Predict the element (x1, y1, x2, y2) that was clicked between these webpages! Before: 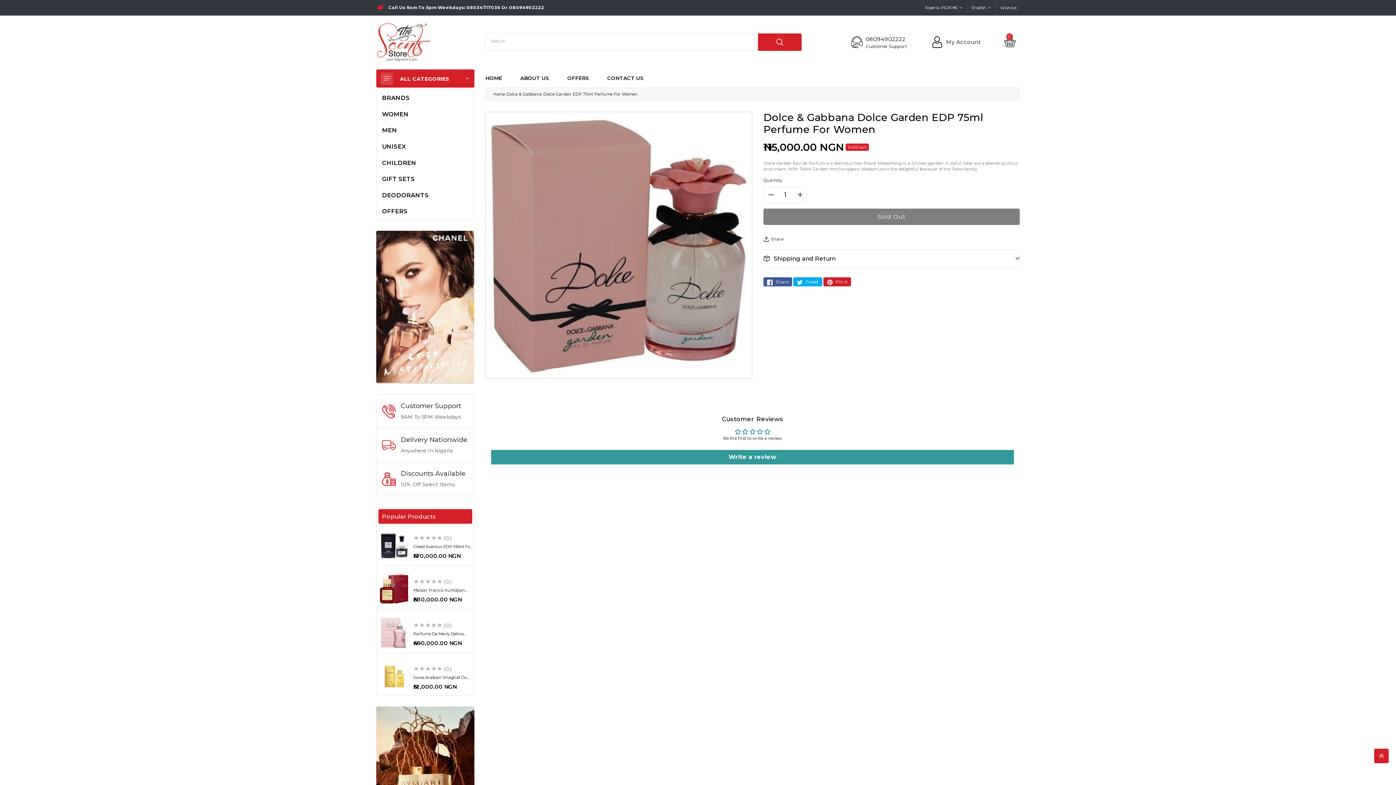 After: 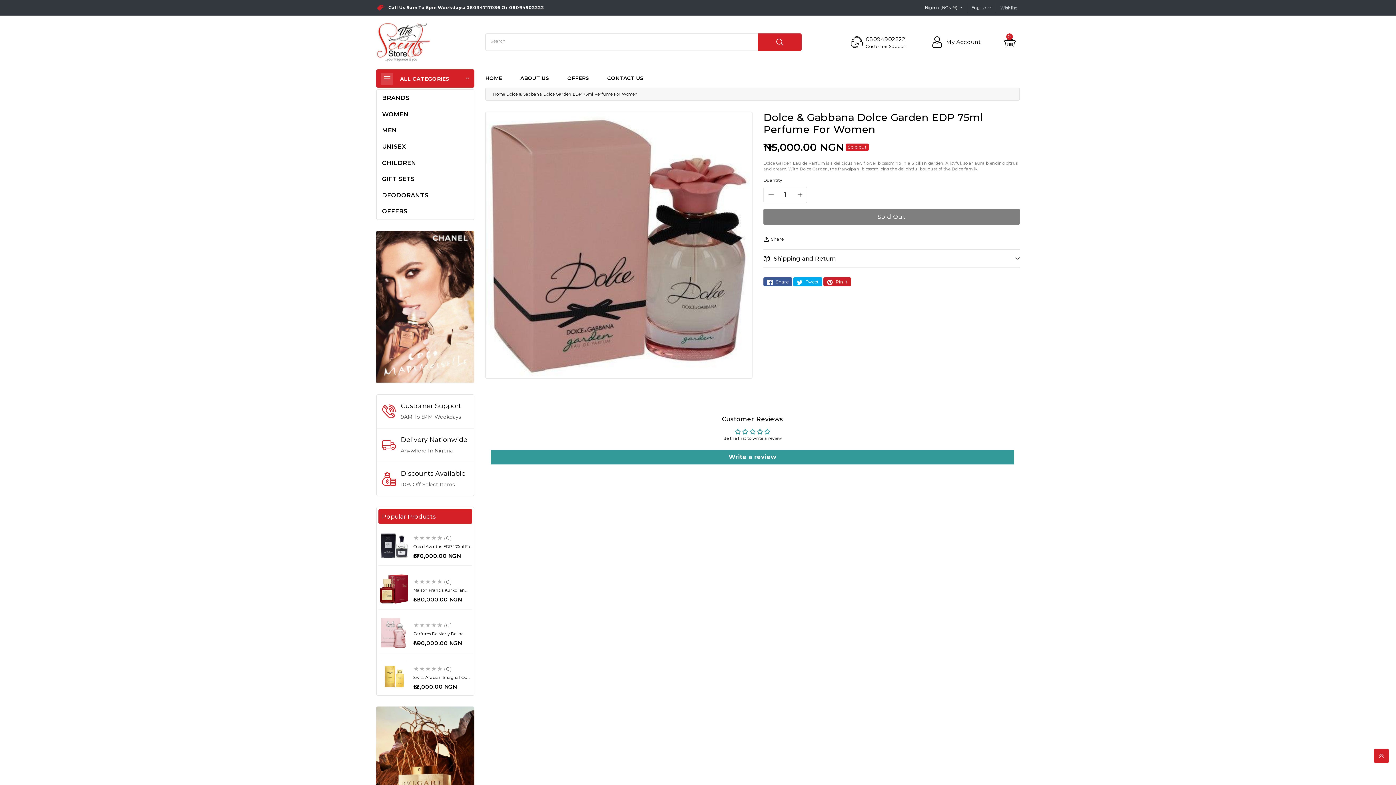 Action: bbox: (793, 277, 822, 286) label:  Tweet